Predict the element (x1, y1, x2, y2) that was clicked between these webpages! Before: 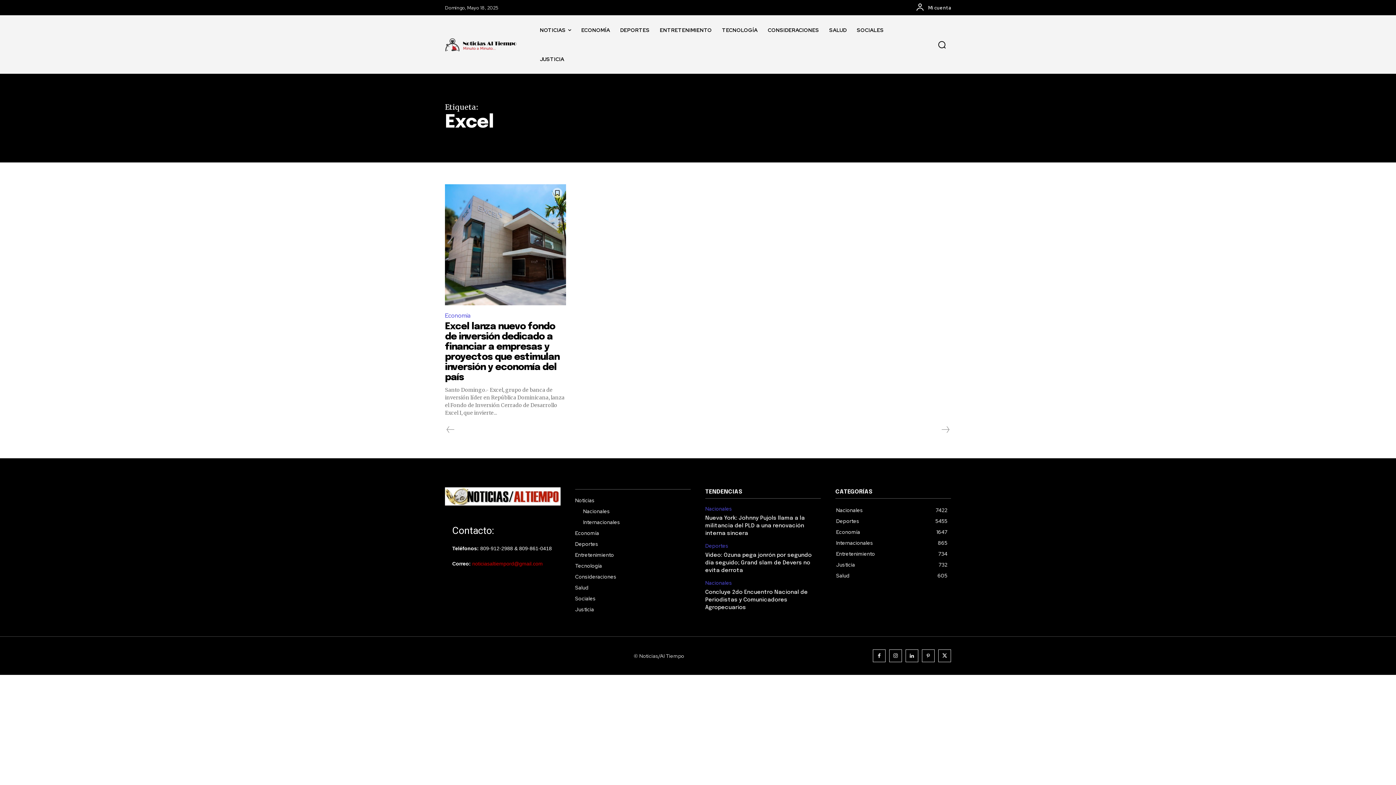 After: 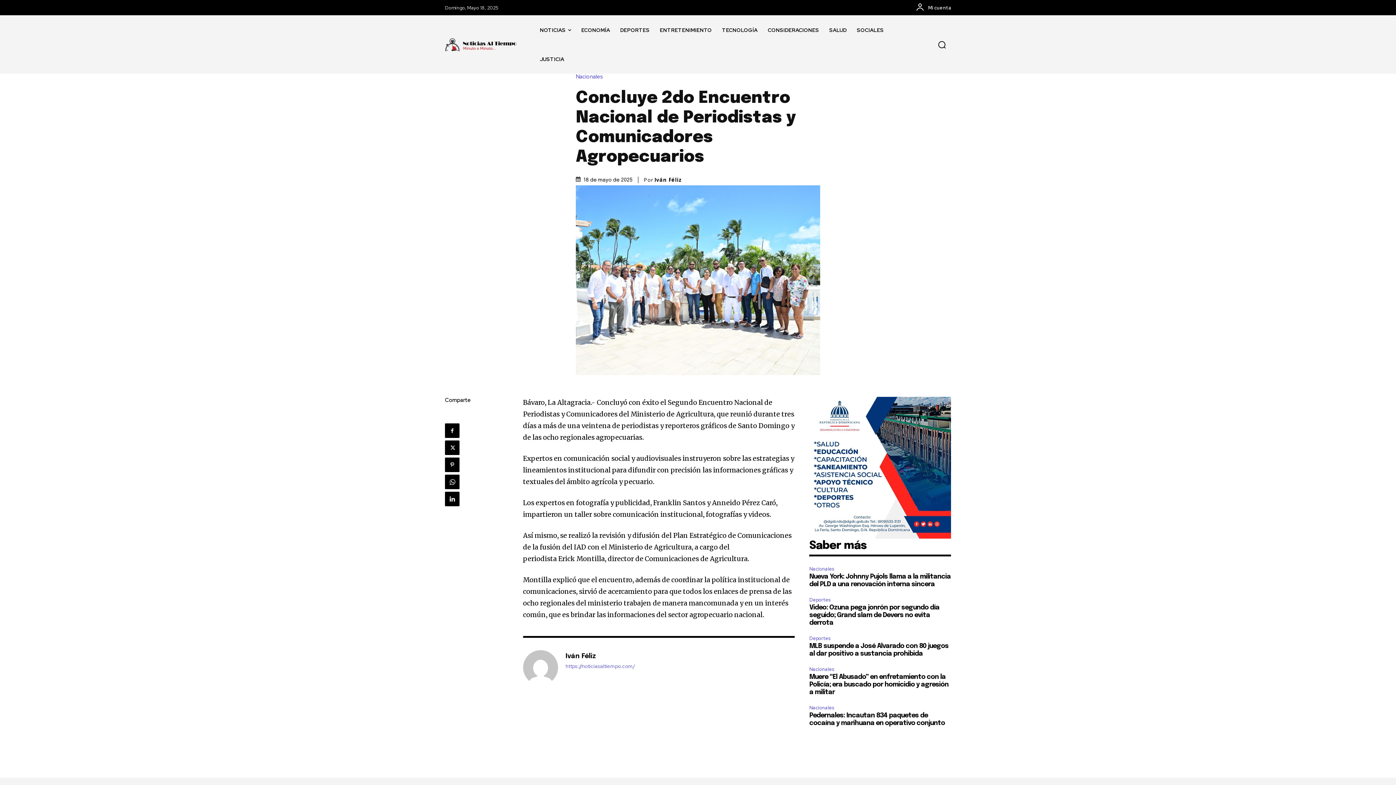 Action: label: Concluye 2do Encuentro Nacional de Periodistas y Comunicadores Agropecuarios bbox: (705, 589, 808, 610)